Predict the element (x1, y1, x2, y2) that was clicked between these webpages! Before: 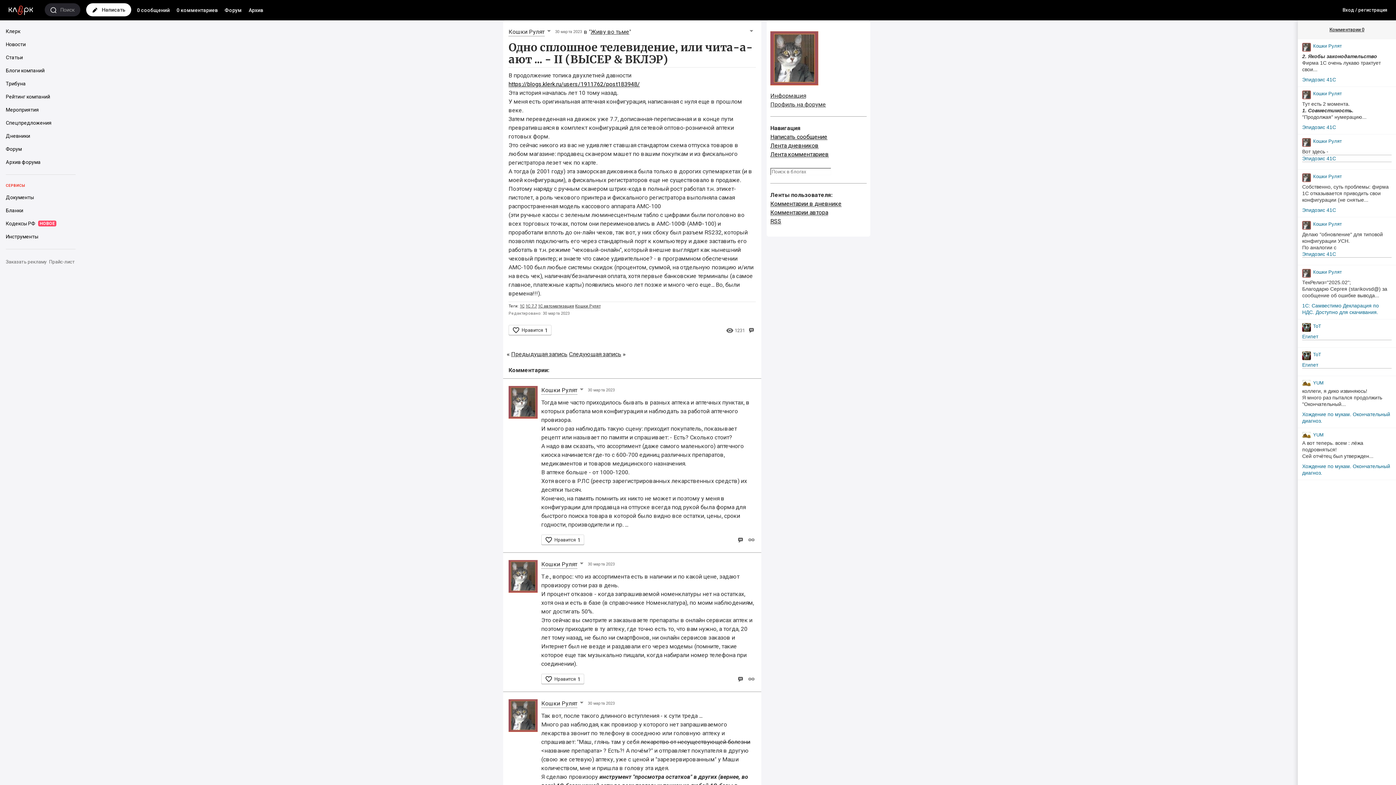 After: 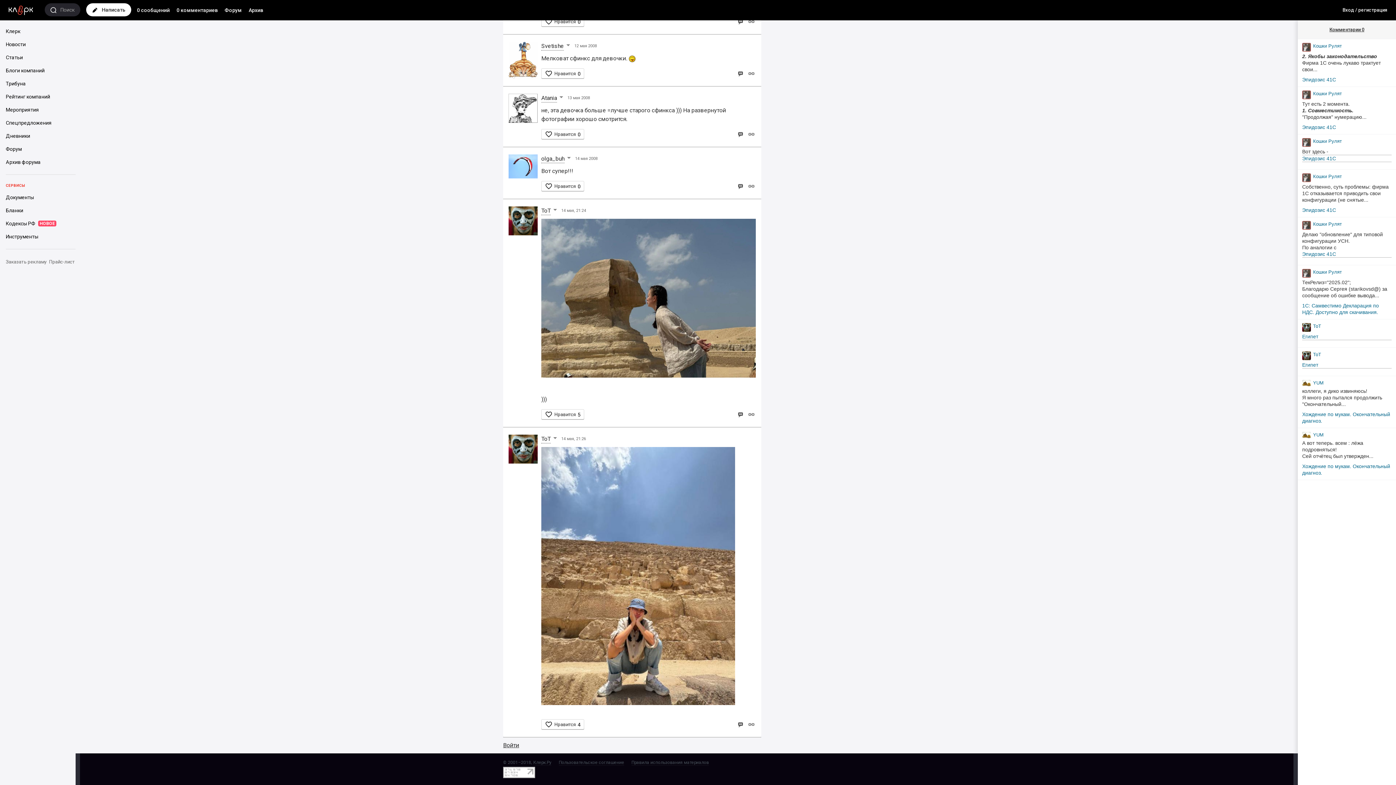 Action: bbox: (1302, 333, 1392, 340) label: Египет